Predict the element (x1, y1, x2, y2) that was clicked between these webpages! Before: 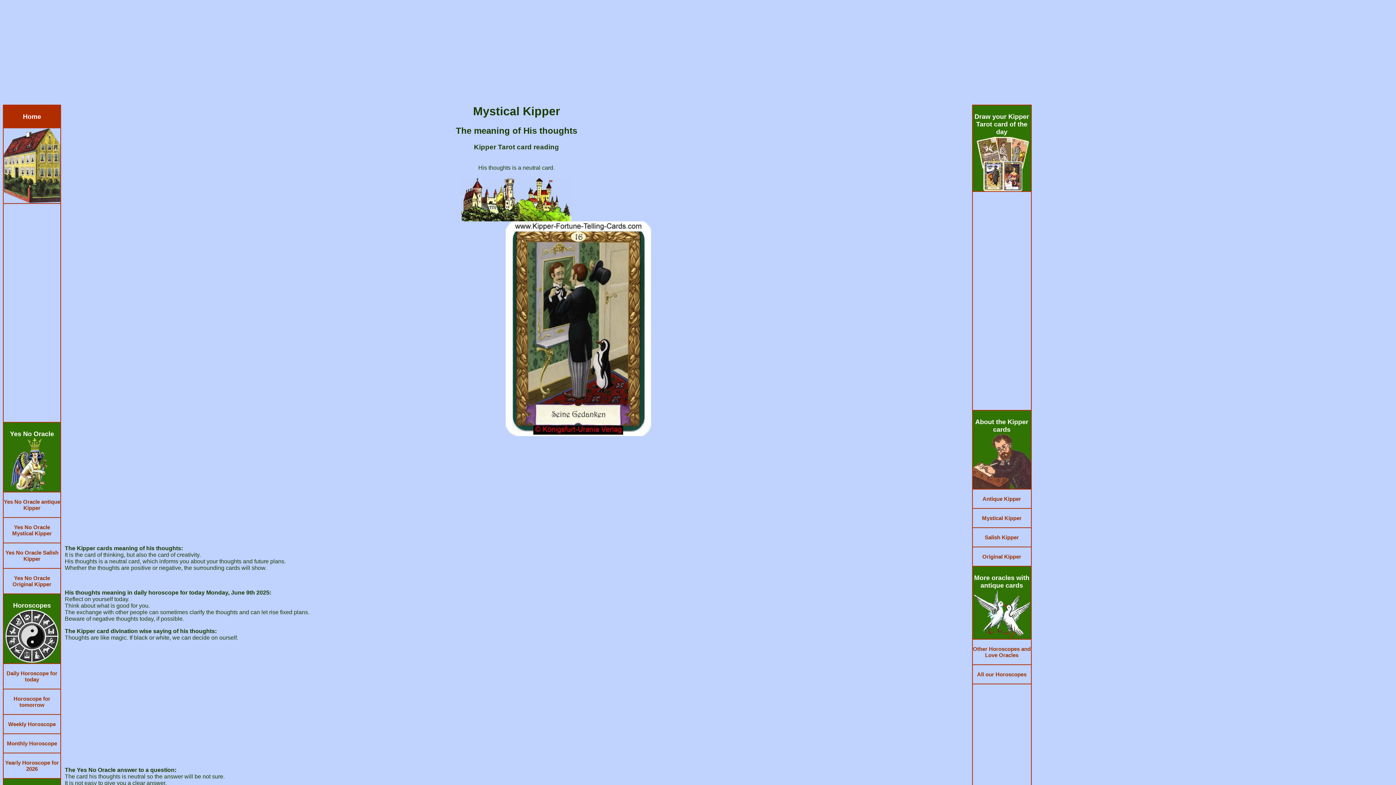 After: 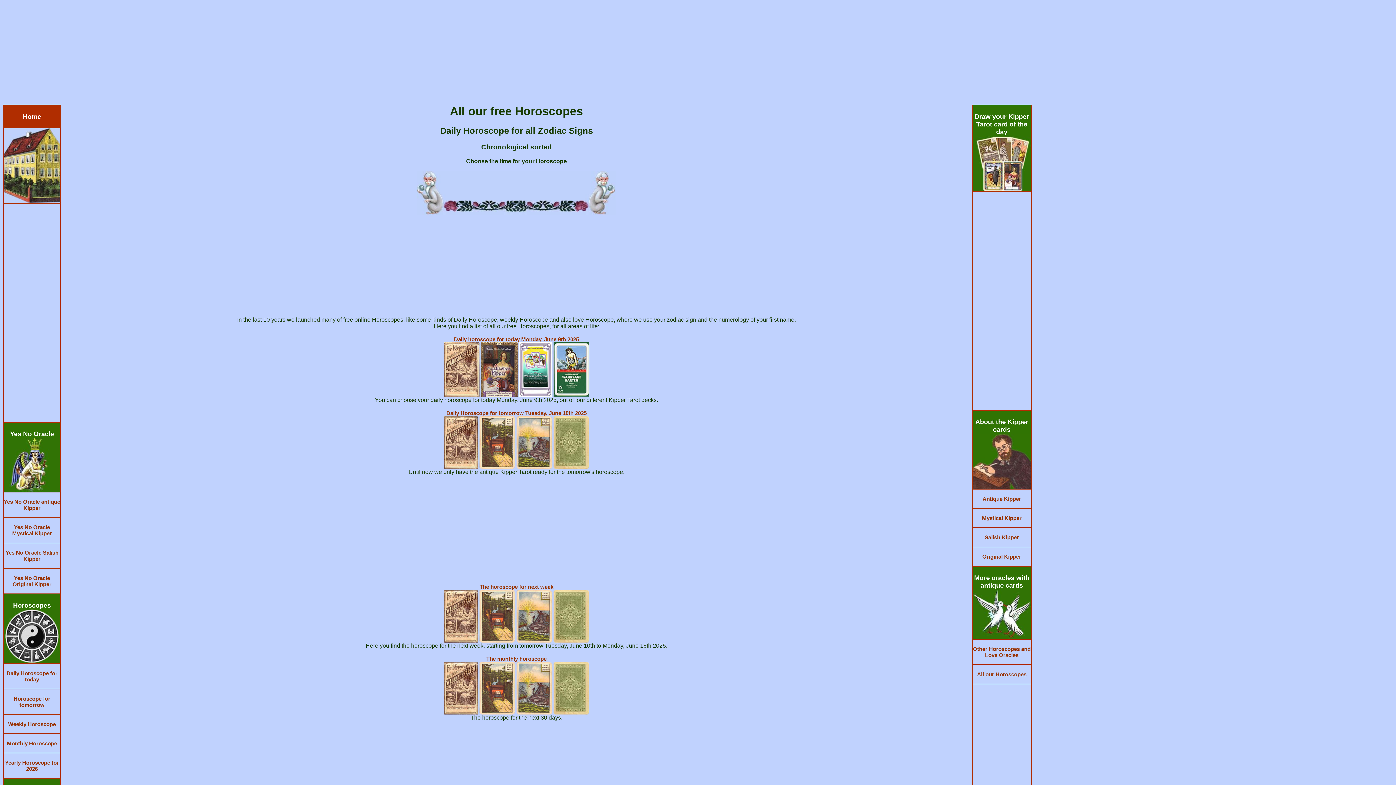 Action: bbox: (977, 671, 1026, 677) label: 
All our Horoscopes

